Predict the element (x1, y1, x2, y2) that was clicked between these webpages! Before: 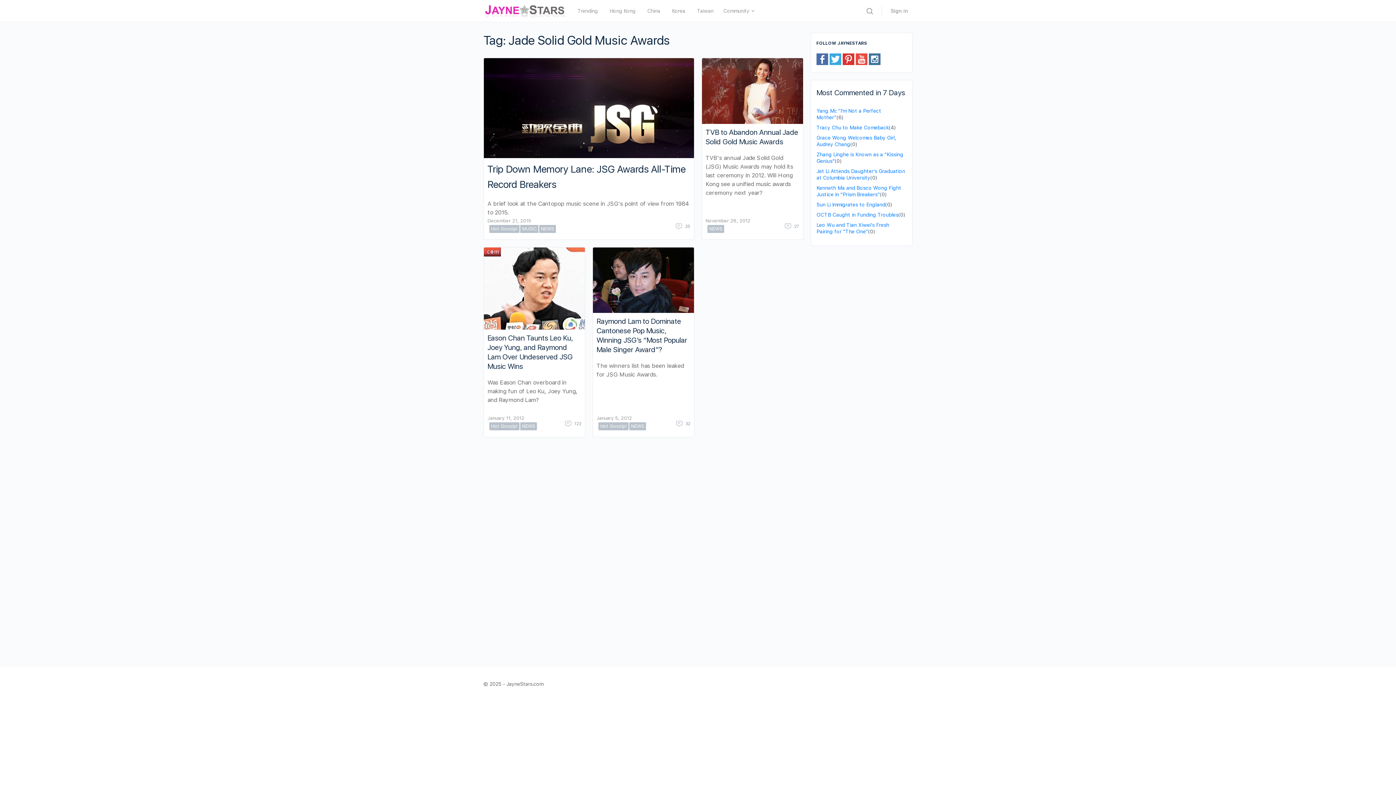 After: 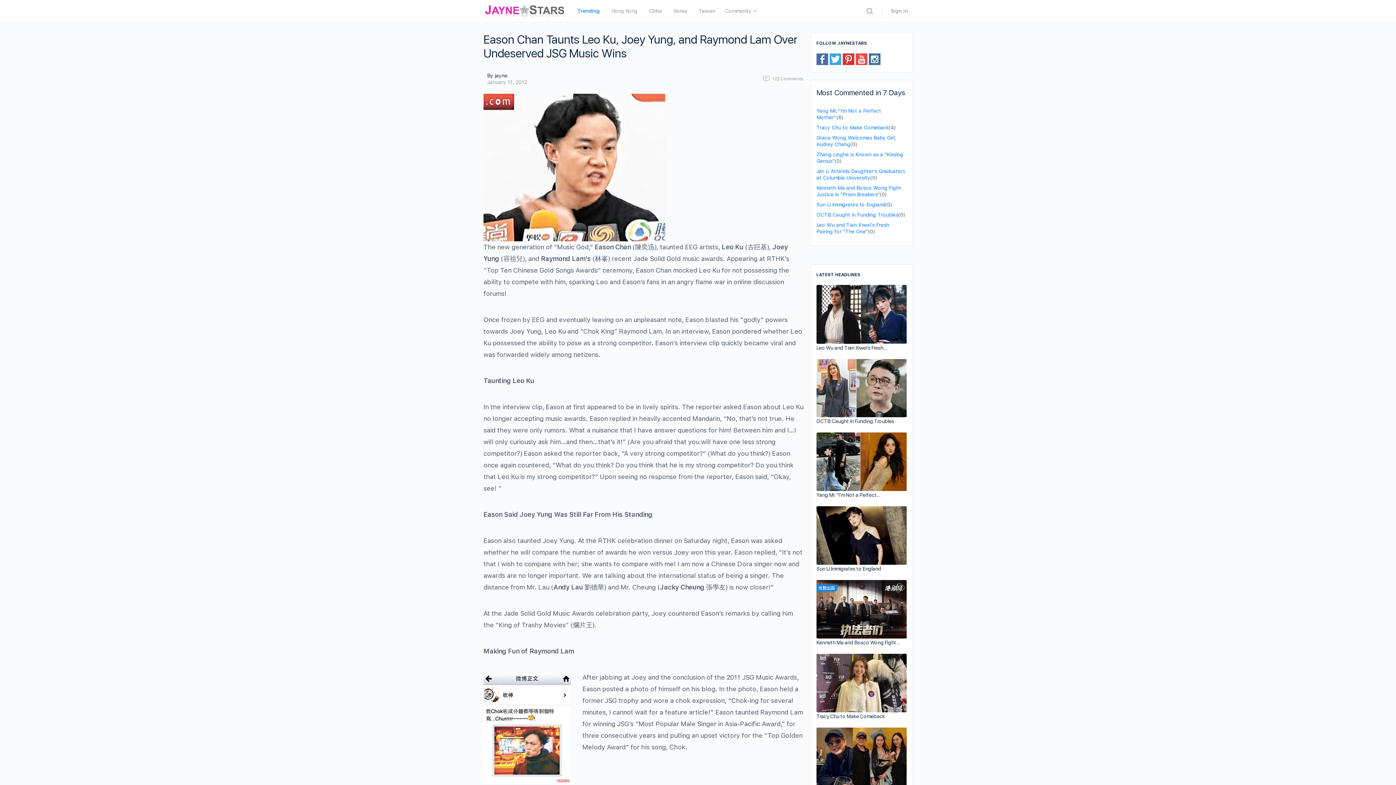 Action: label: January 11, 2012 bbox: (487, 415, 524, 420)